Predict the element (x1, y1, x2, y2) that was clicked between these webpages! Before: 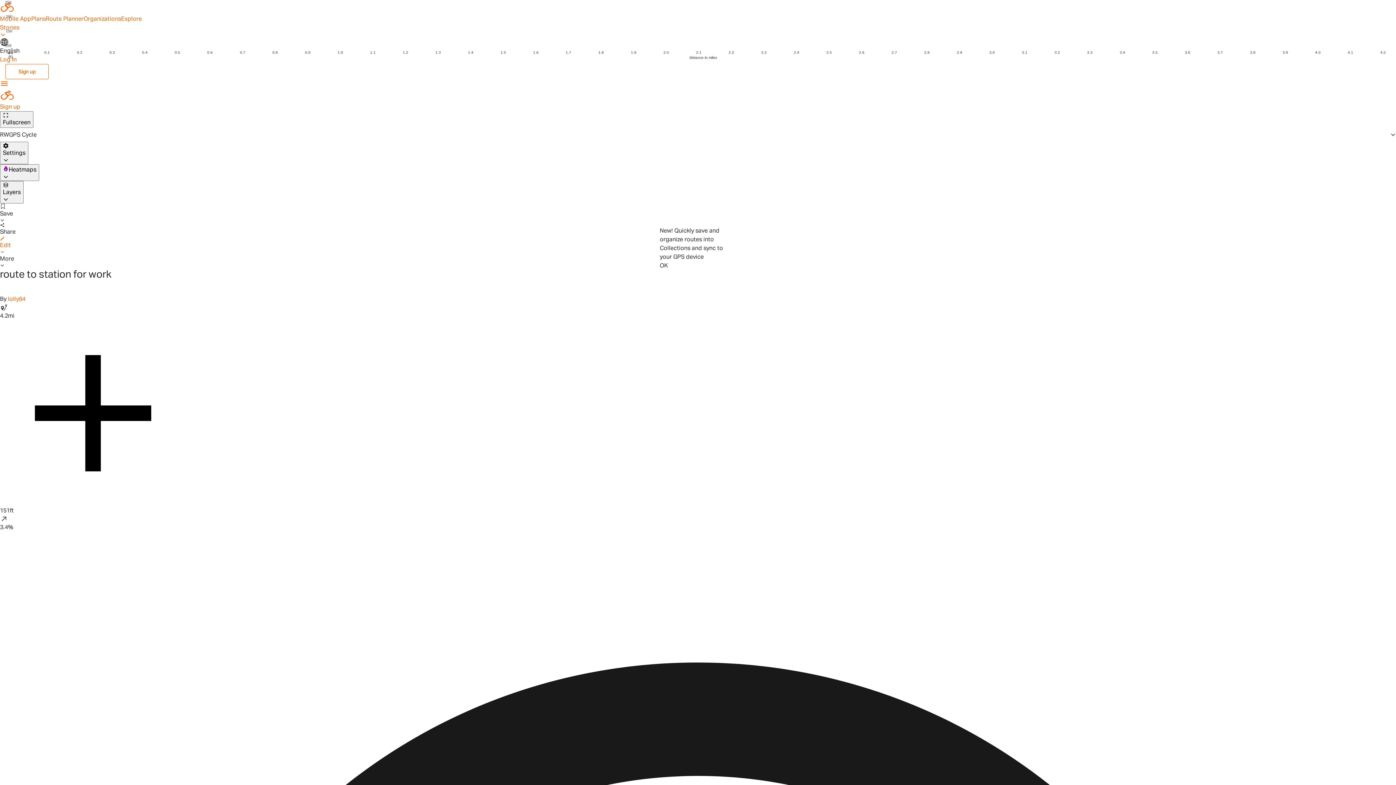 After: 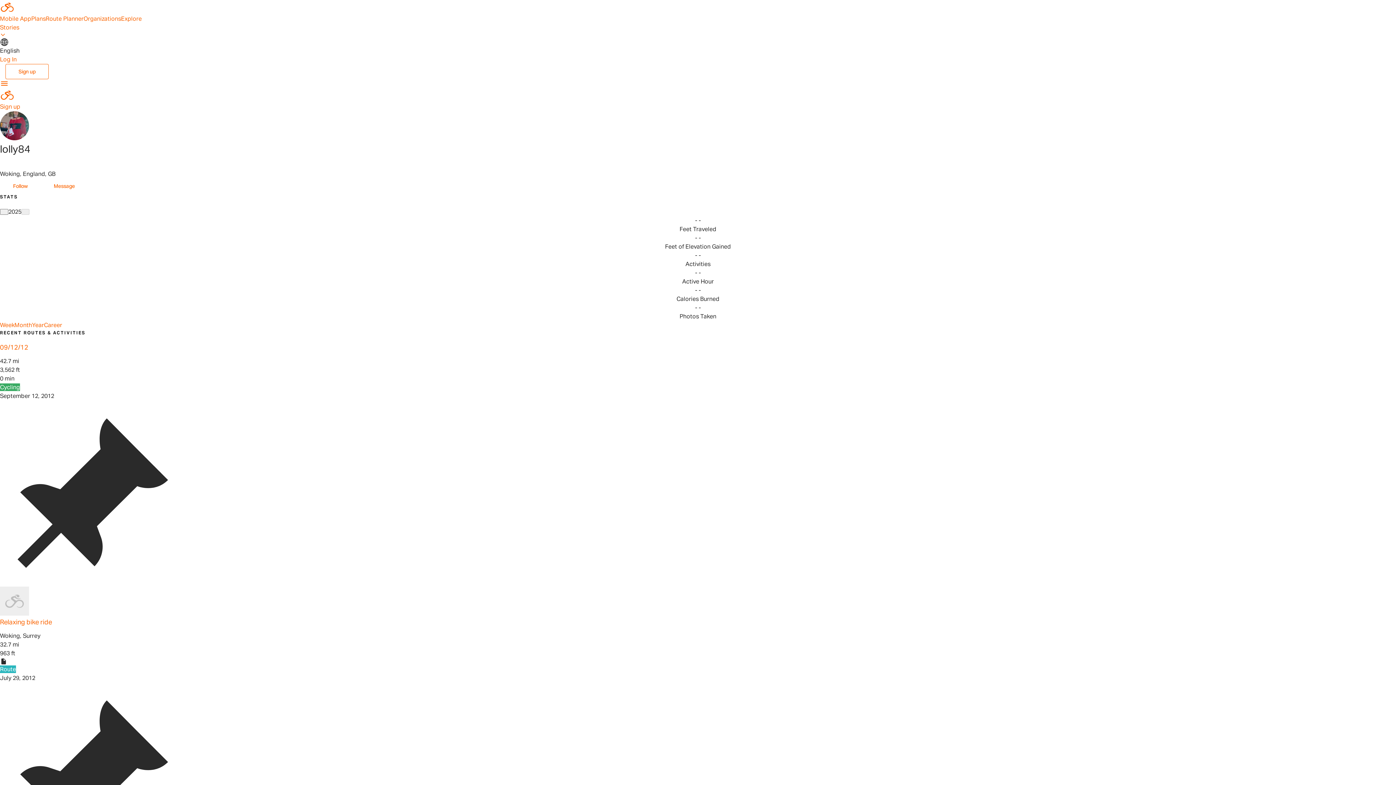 Action: label: lolly84 bbox: (8, 295, 25, 302)